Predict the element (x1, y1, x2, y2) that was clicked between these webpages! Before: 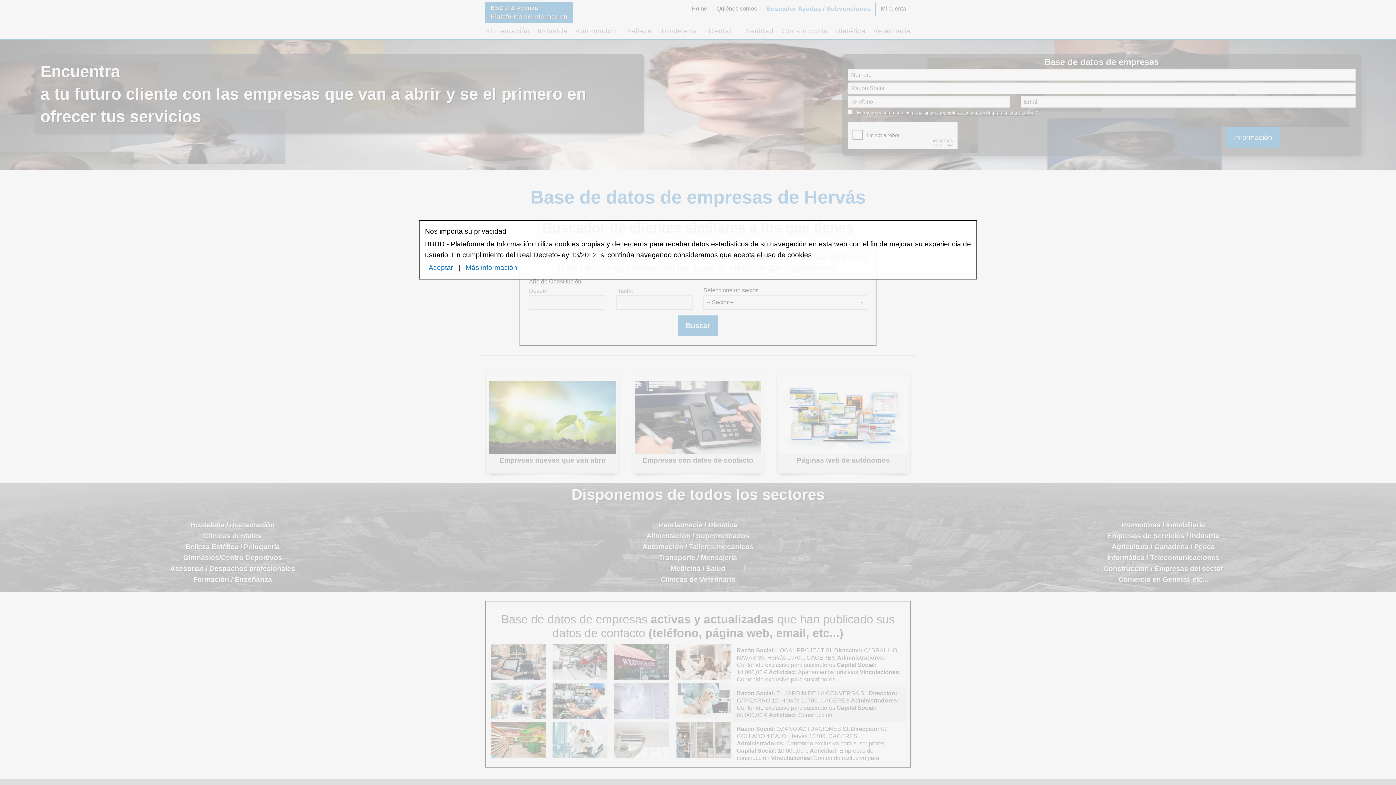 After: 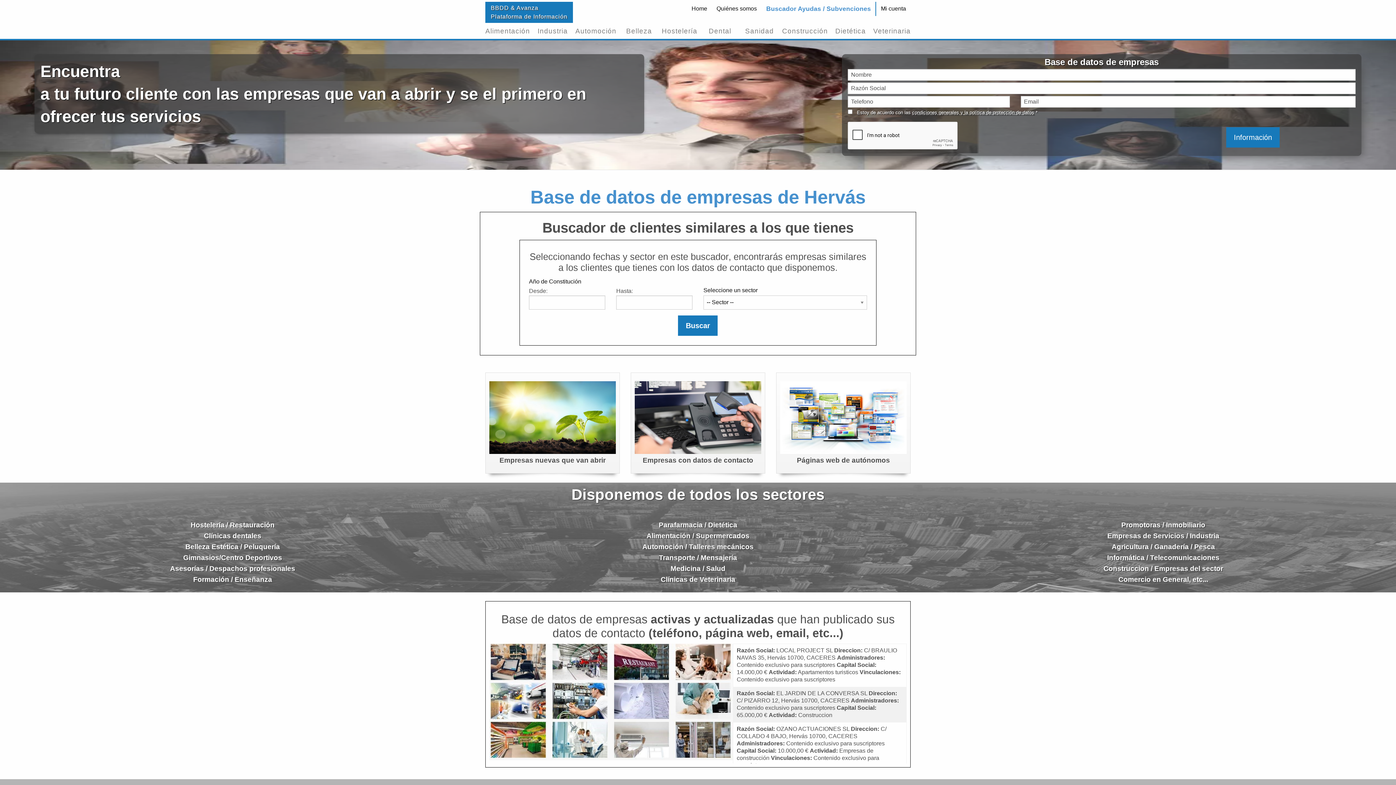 Action: bbox: (428, 263, 453, 271) label: Aceptar